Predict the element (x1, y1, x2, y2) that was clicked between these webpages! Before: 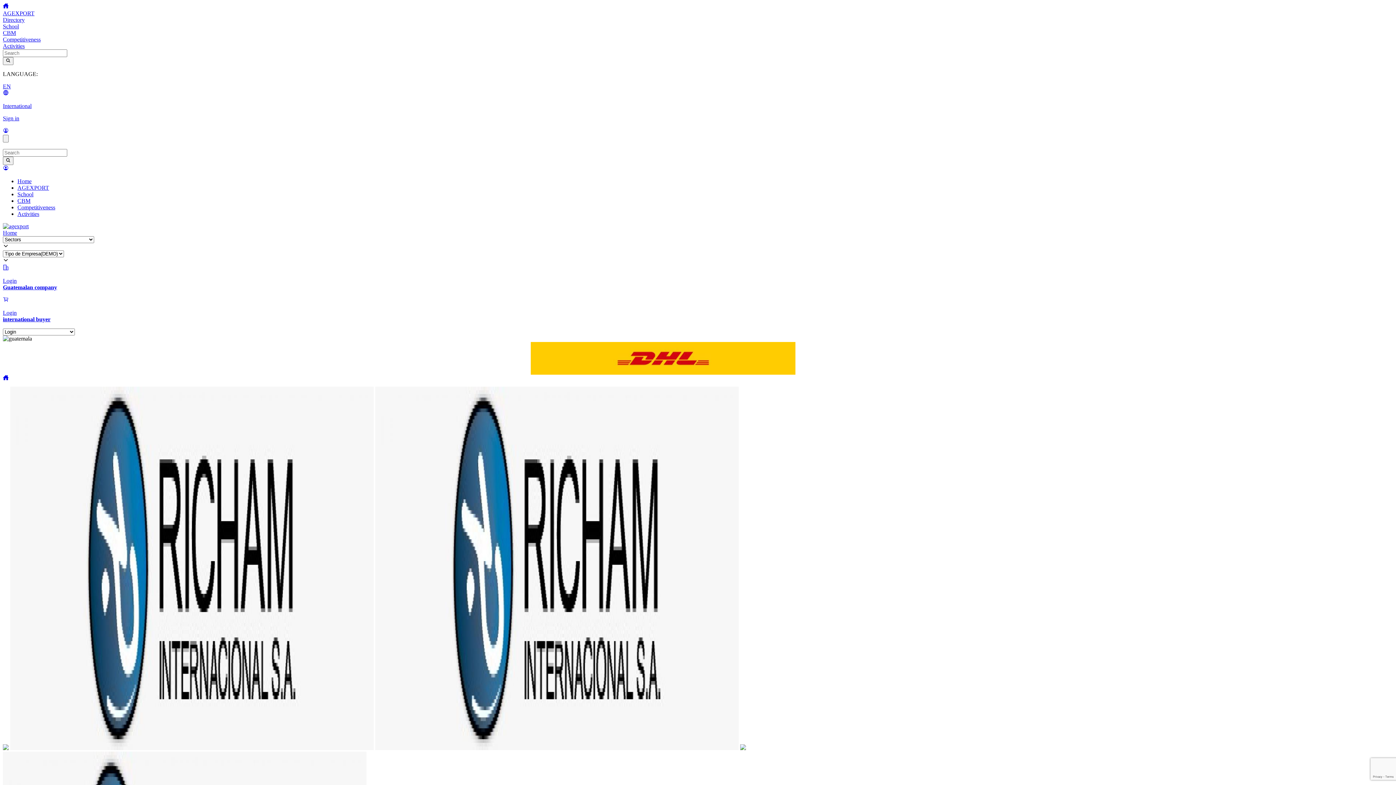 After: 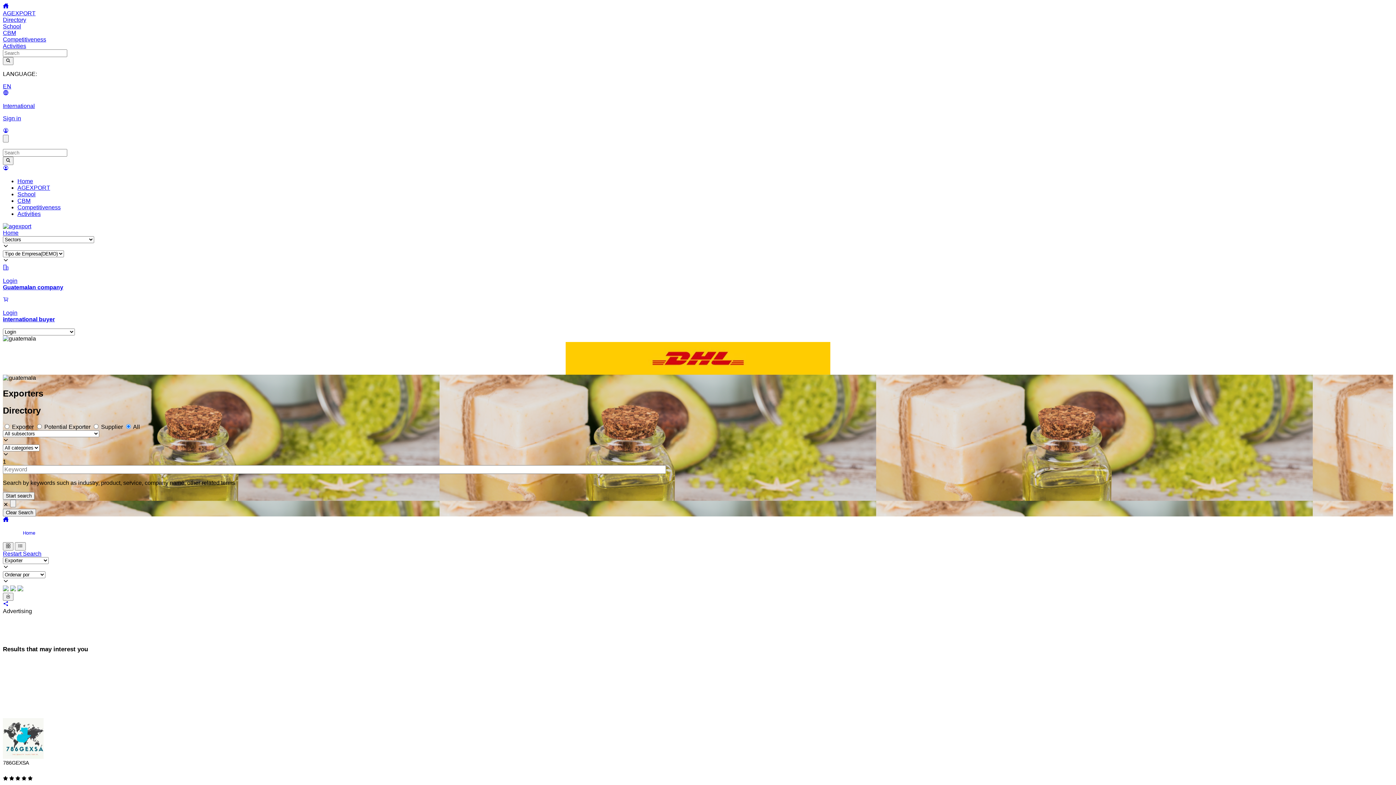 Action: bbox: (17, 184, 49, 190) label: AGEXPORT